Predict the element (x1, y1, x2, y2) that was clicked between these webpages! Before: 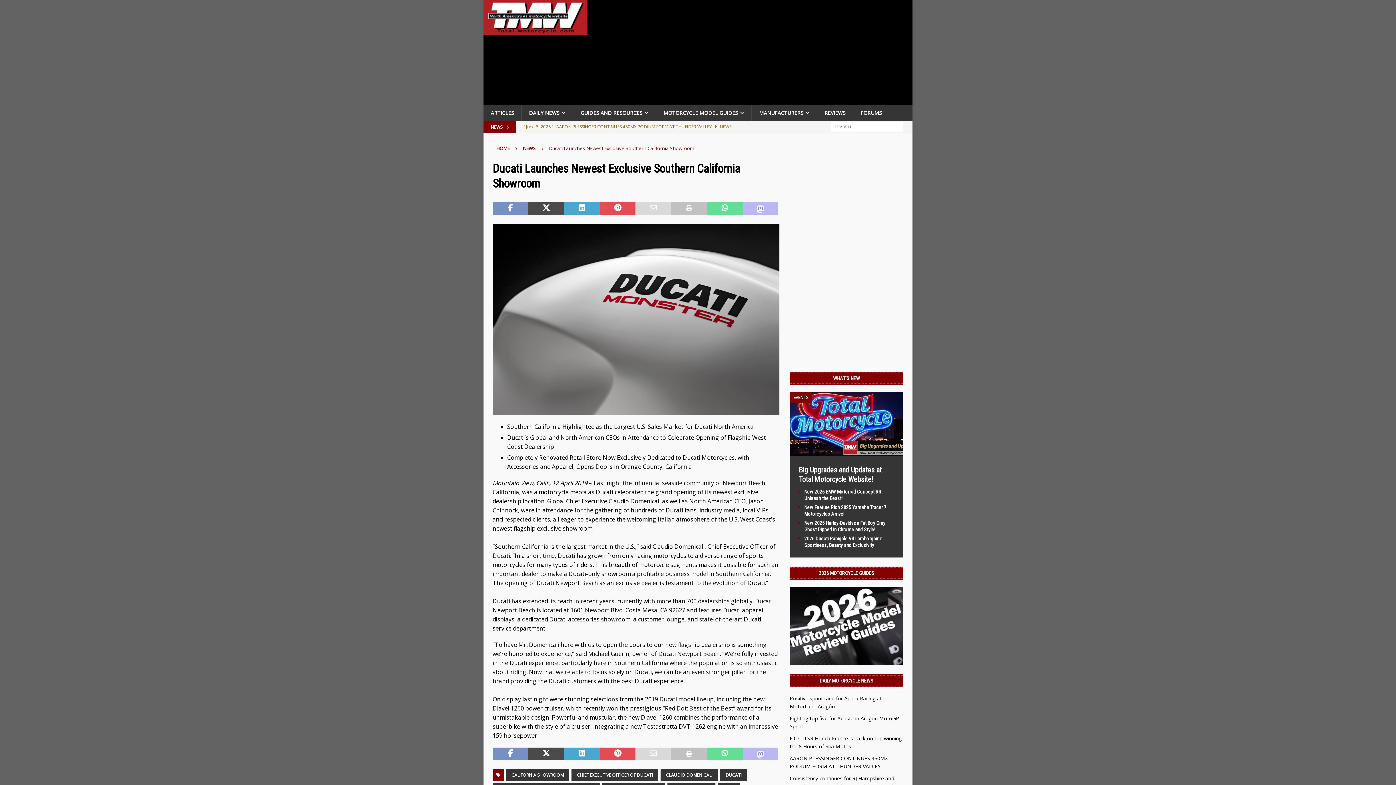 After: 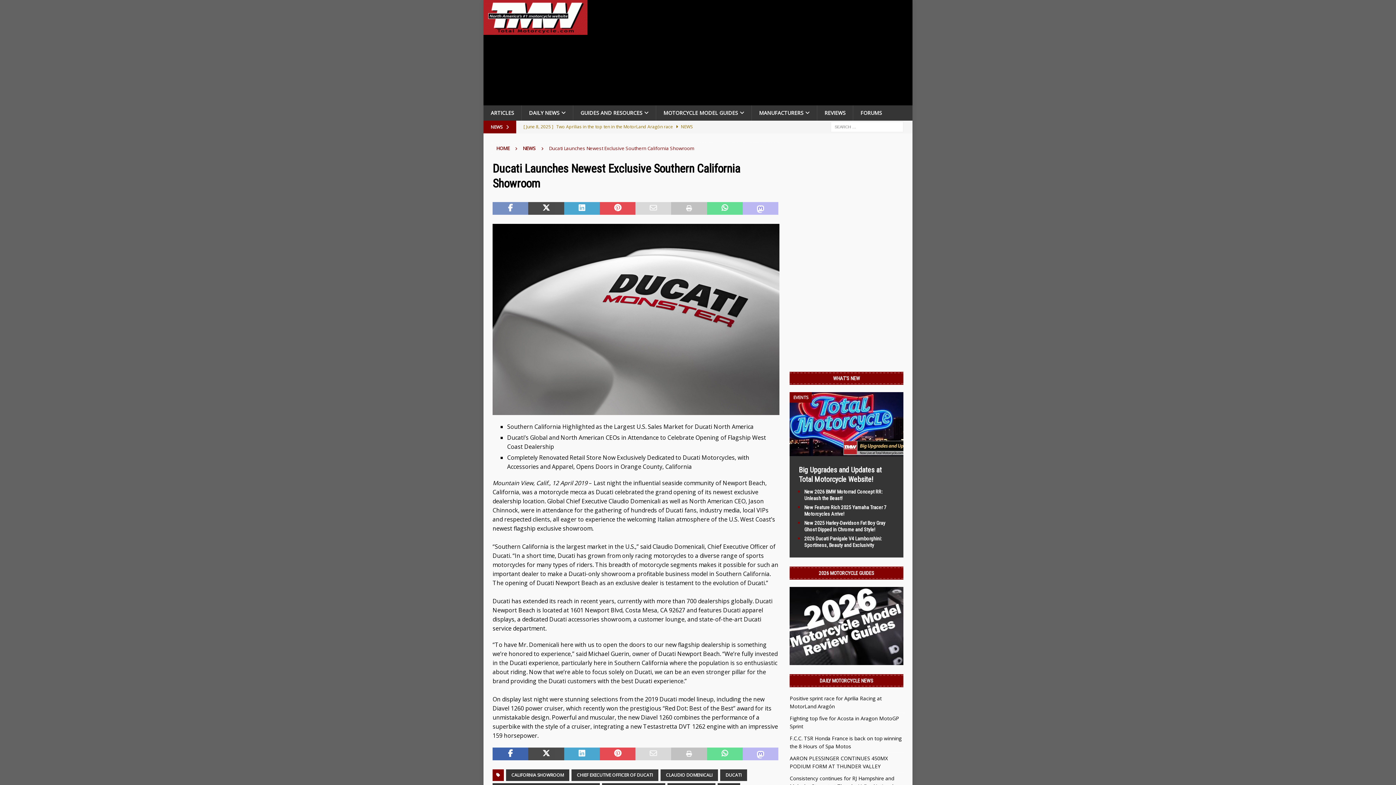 Action: bbox: (492, 748, 528, 760)